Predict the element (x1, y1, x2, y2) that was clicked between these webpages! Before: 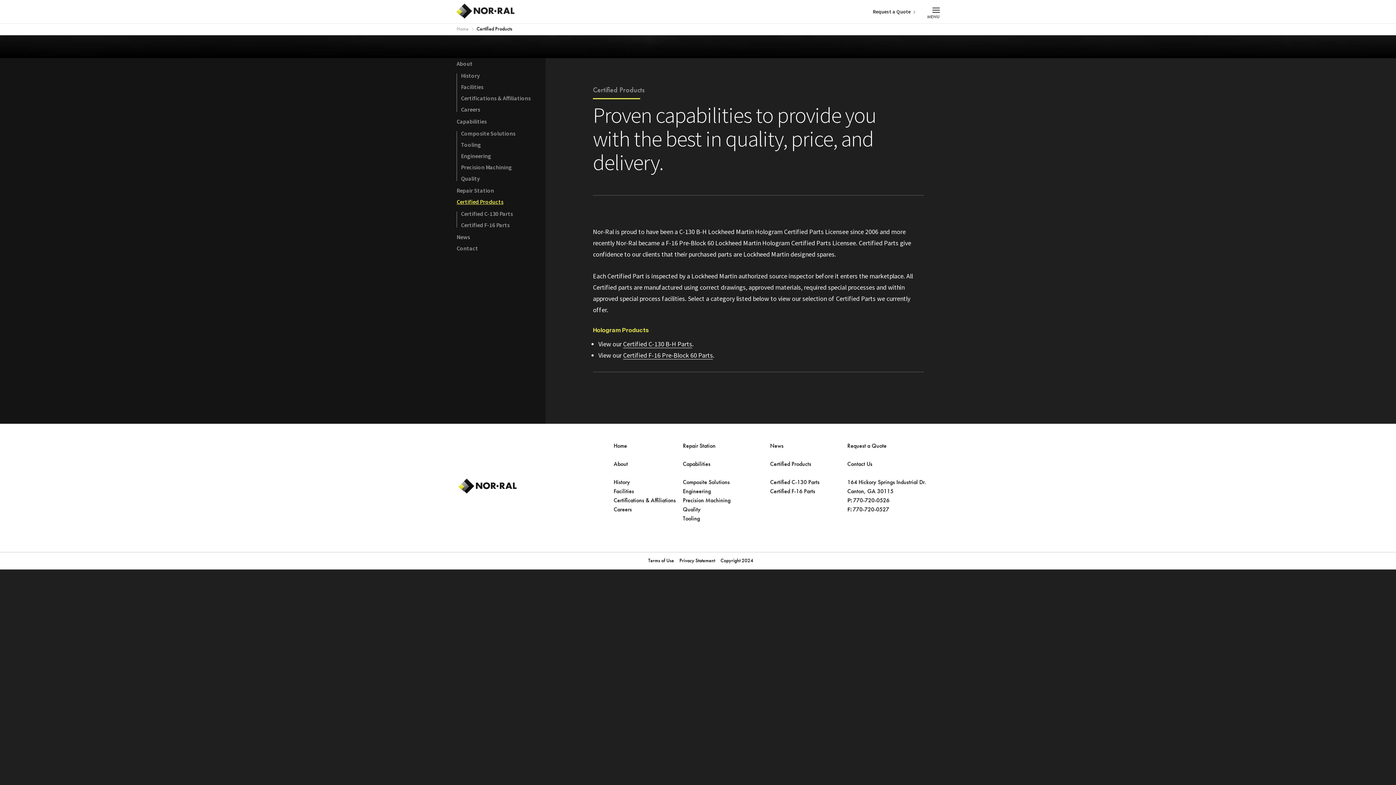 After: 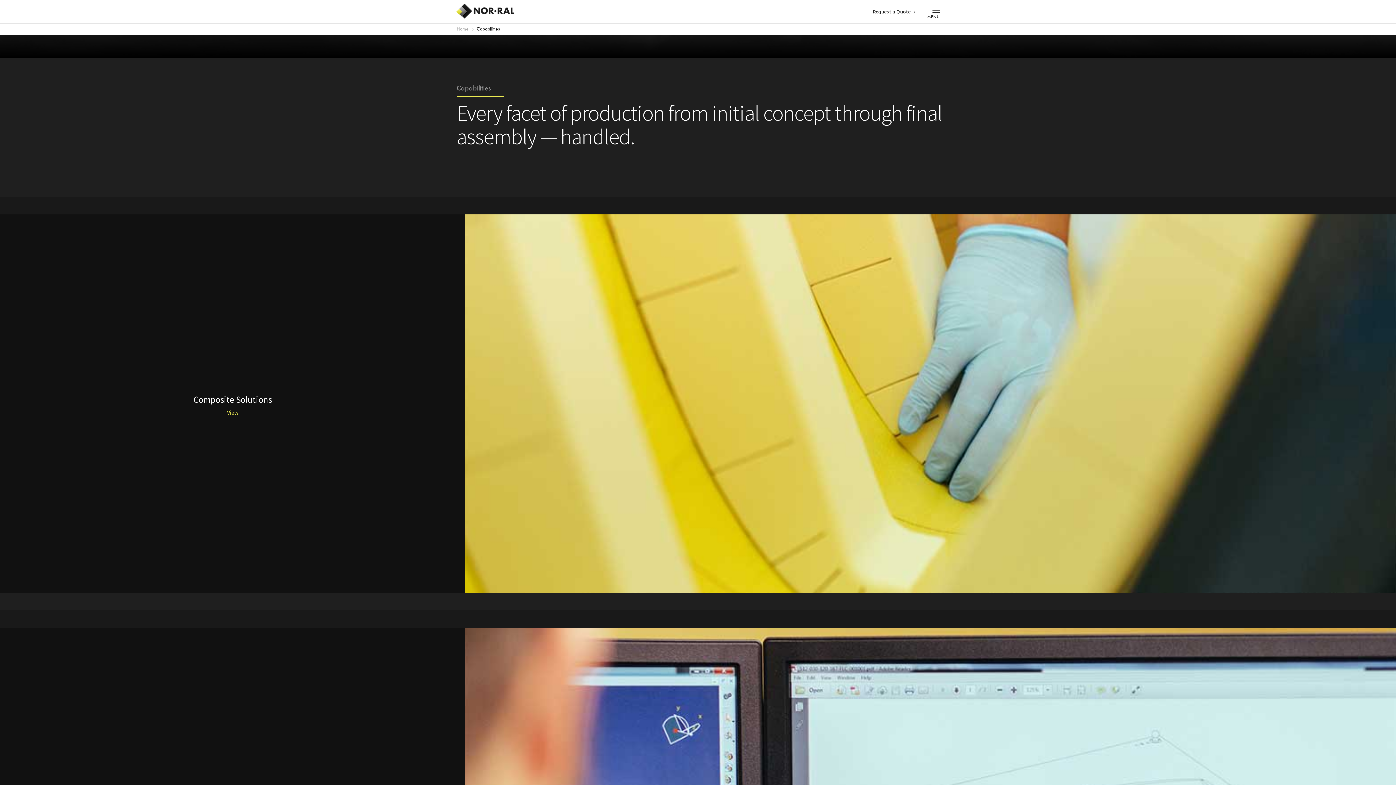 Action: label: Capabilities bbox: (456, 117, 486, 125)